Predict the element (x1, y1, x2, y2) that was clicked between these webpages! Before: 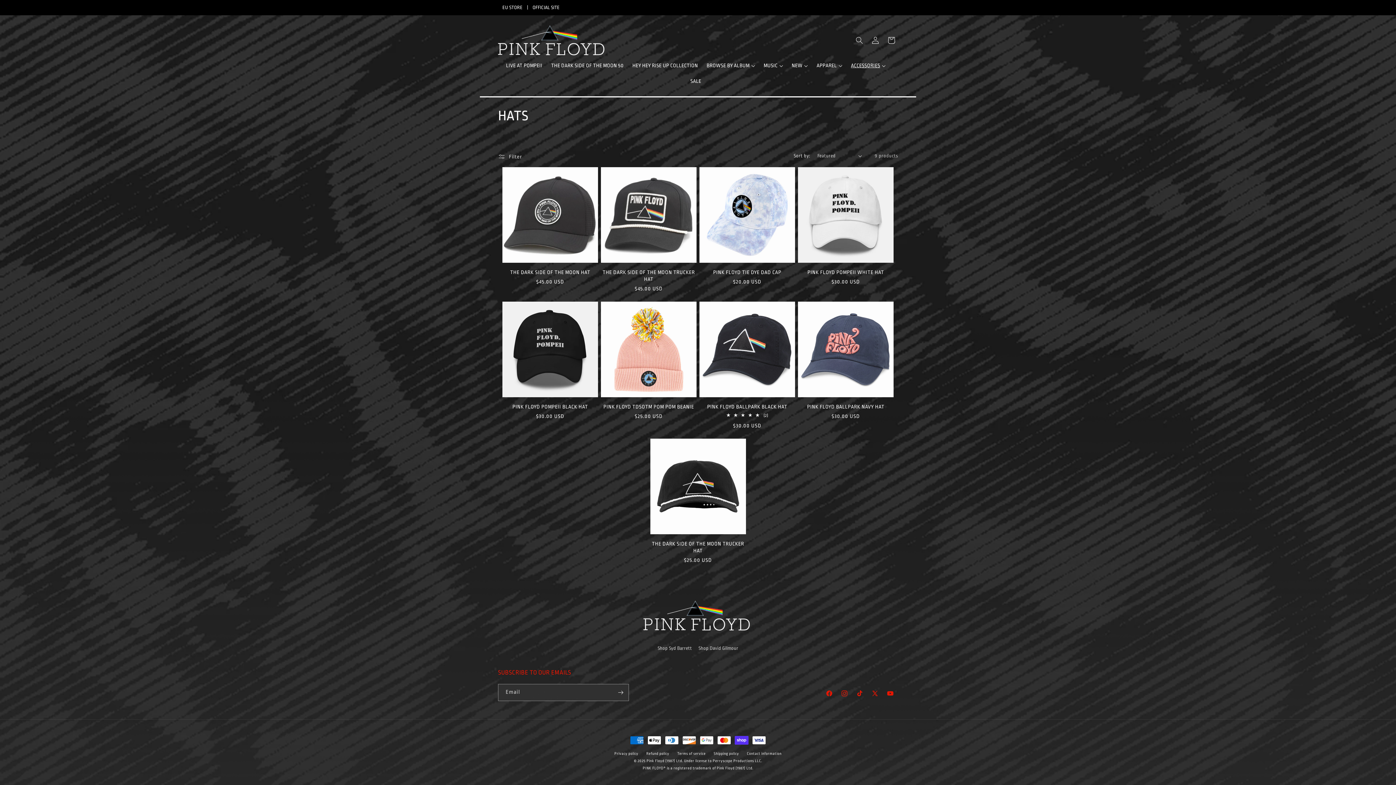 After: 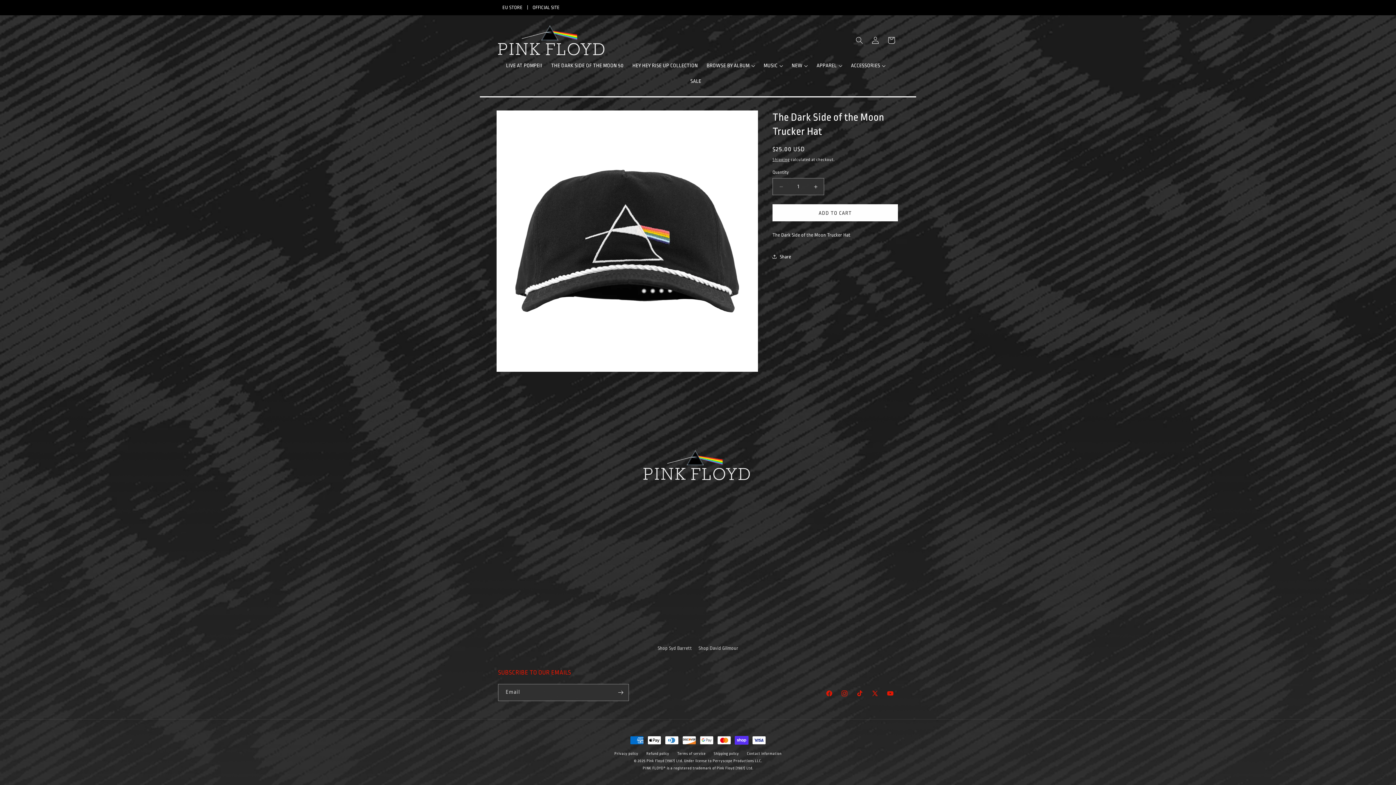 Action: bbox: (650, 540, 746, 554) label: THE DARK SIDE OF THE MOON TRUCKER HAT